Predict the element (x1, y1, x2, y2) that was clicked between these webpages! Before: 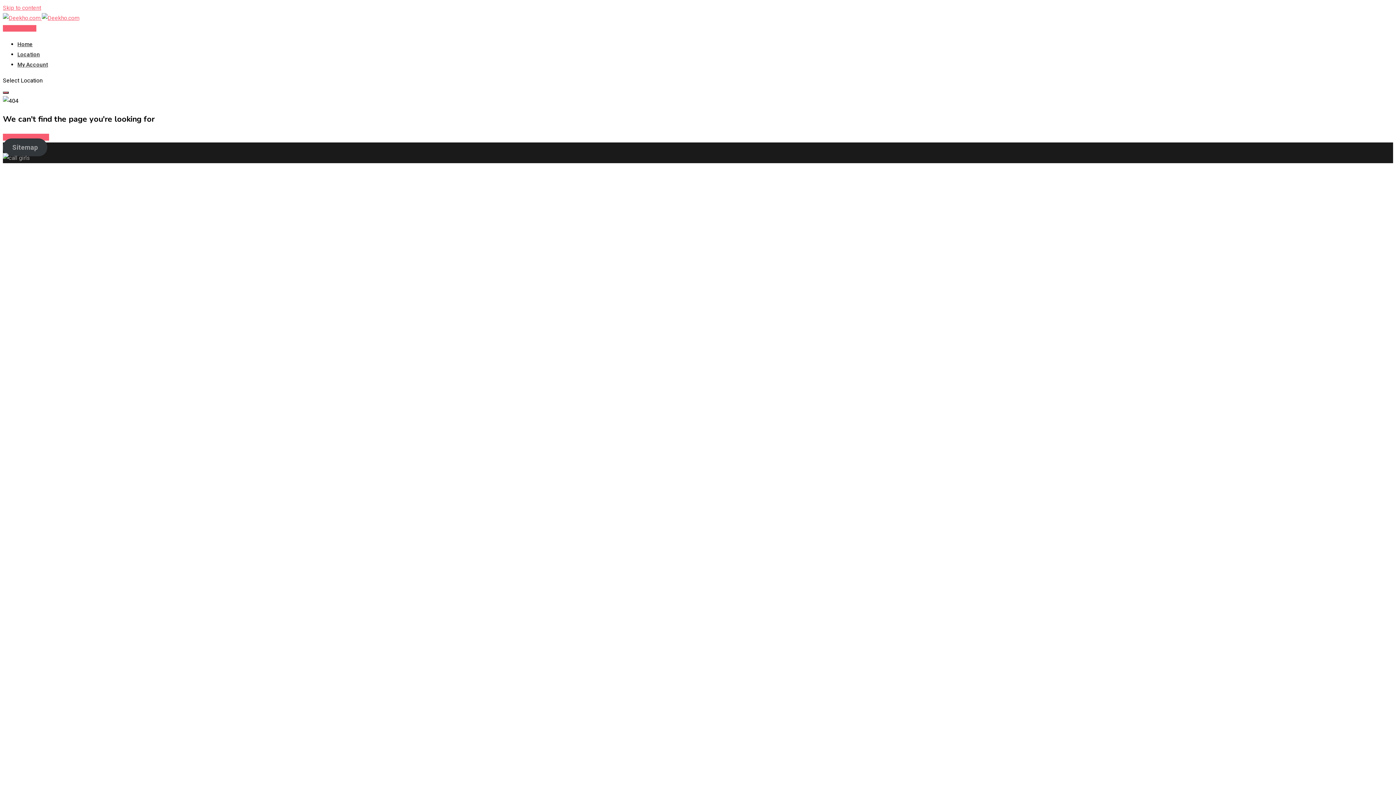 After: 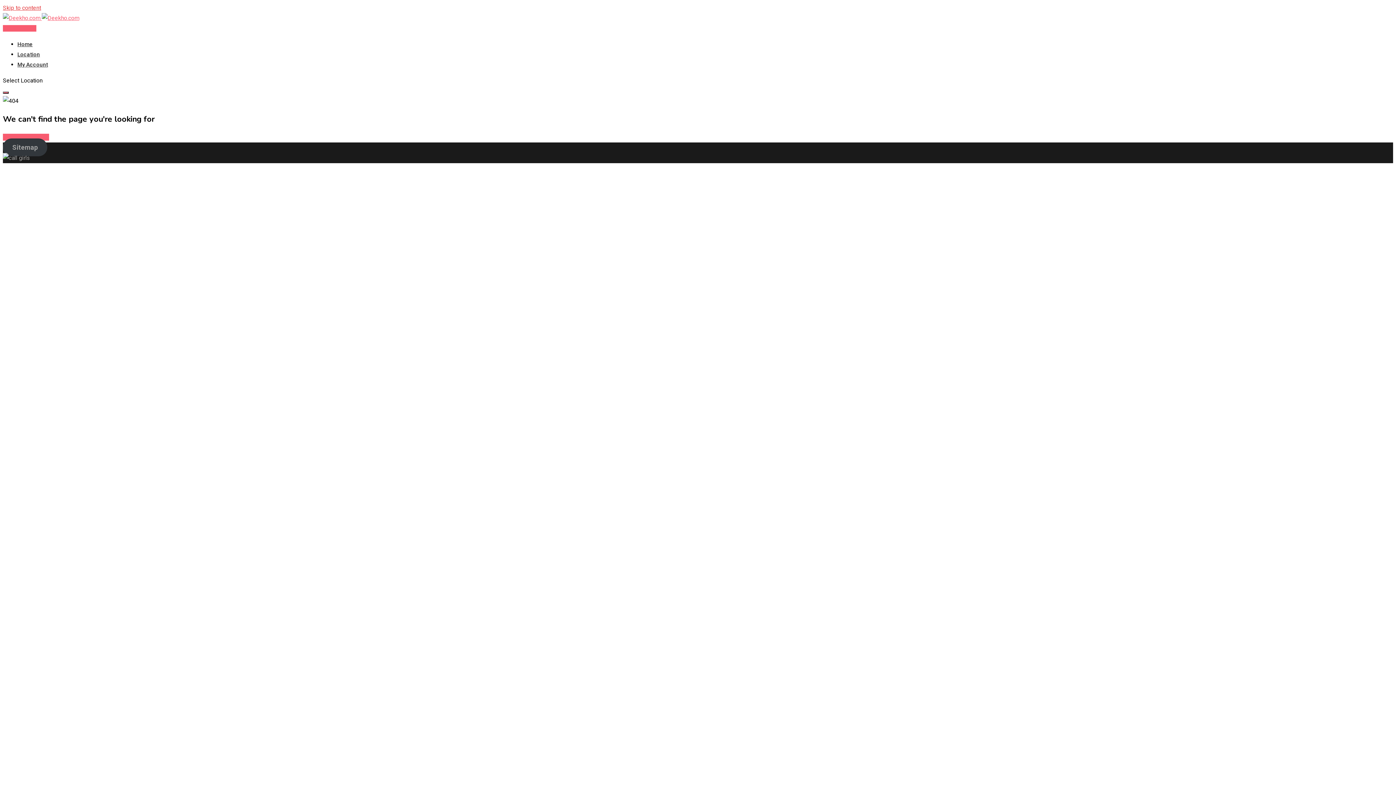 Action: label: Skip to content bbox: (2, 4, 41, 11)